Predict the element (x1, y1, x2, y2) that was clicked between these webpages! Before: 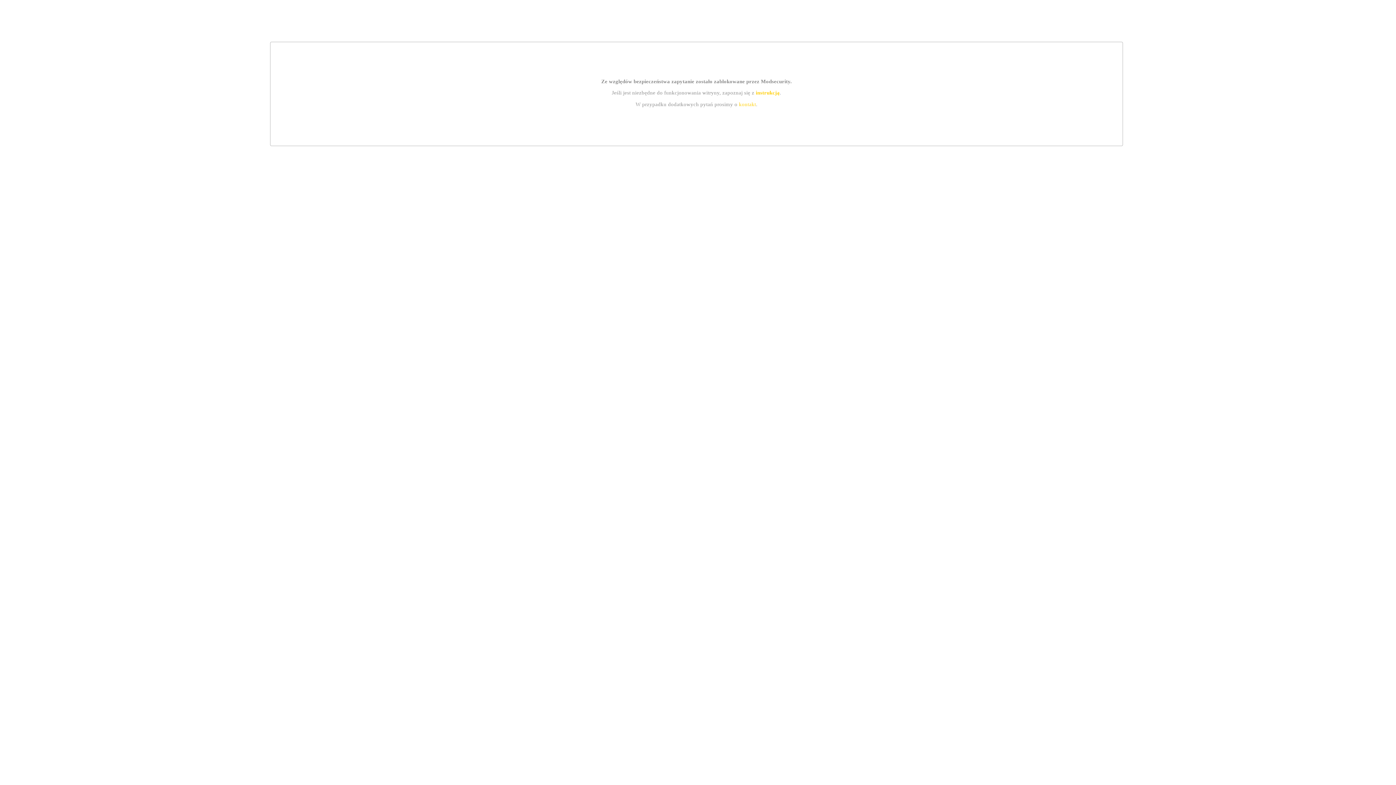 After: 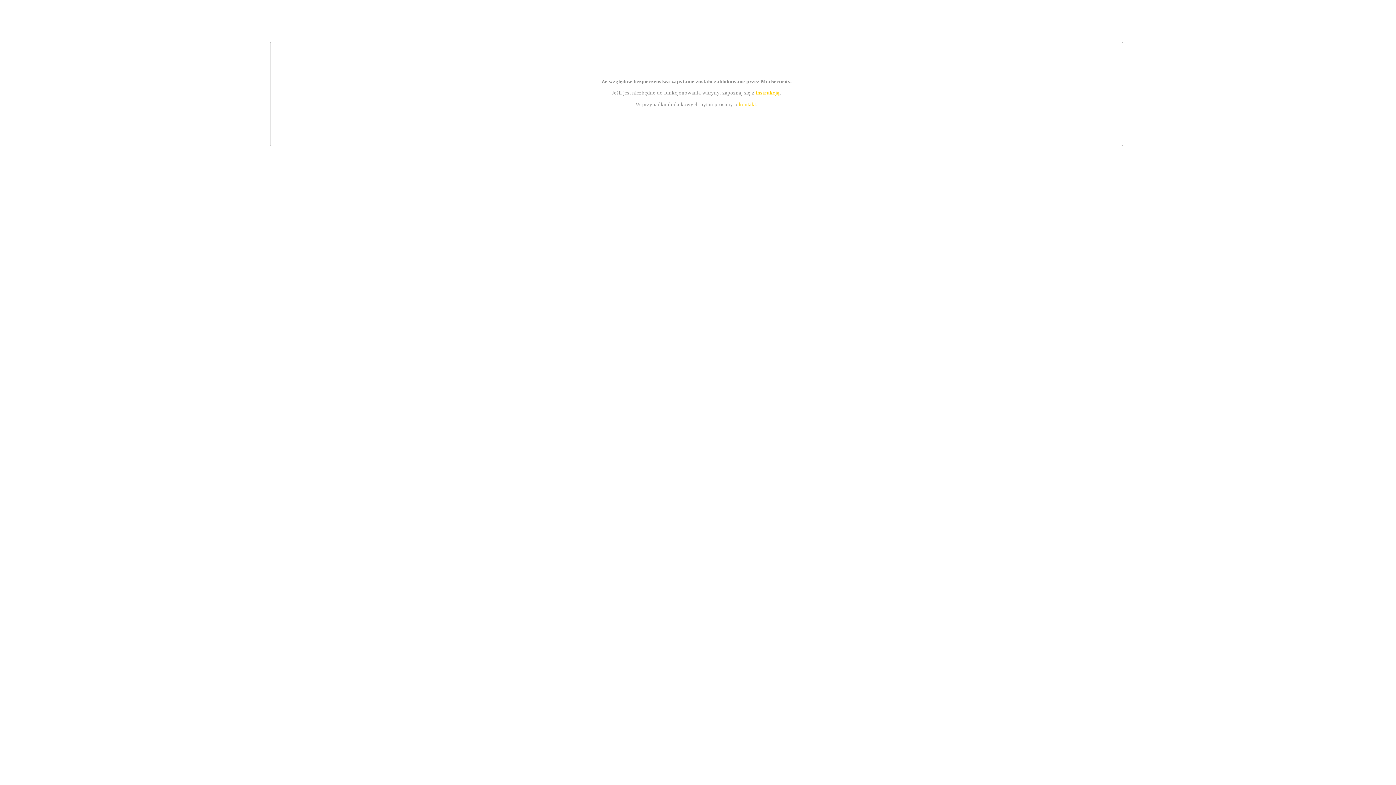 Action: bbox: (755, 89, 779, 95) label: instrukcją